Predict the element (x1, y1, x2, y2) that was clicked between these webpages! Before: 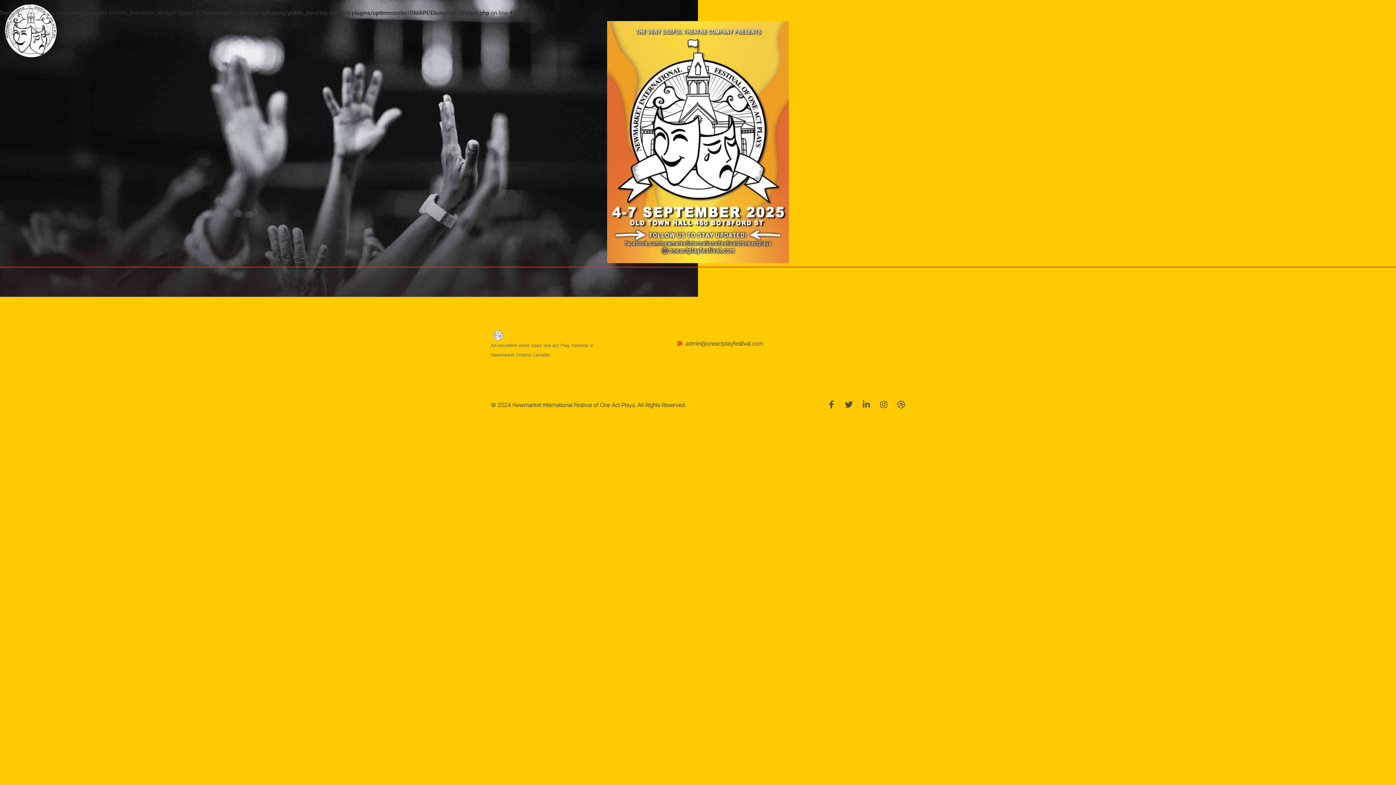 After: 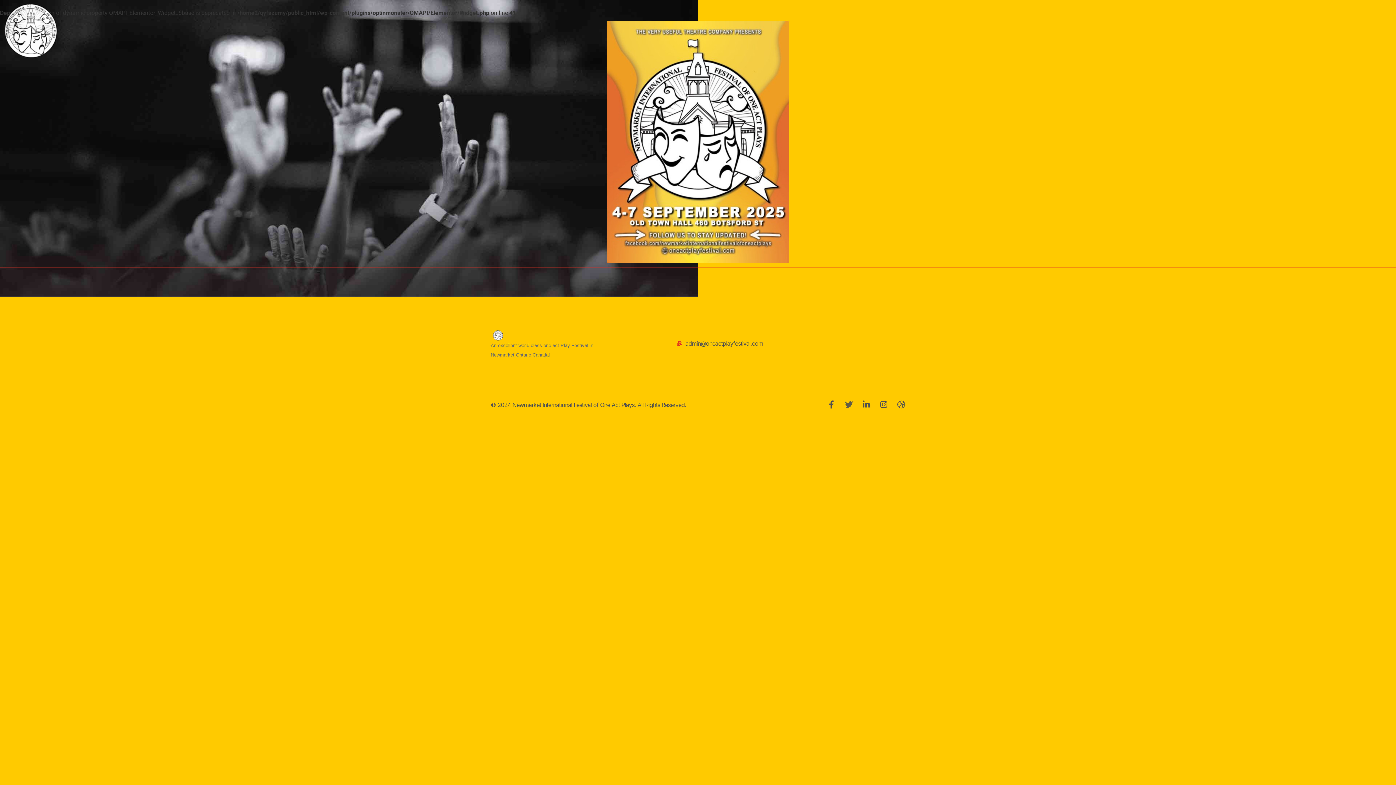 Action: label: Twitter bbox: (845, 400, 853, 408)